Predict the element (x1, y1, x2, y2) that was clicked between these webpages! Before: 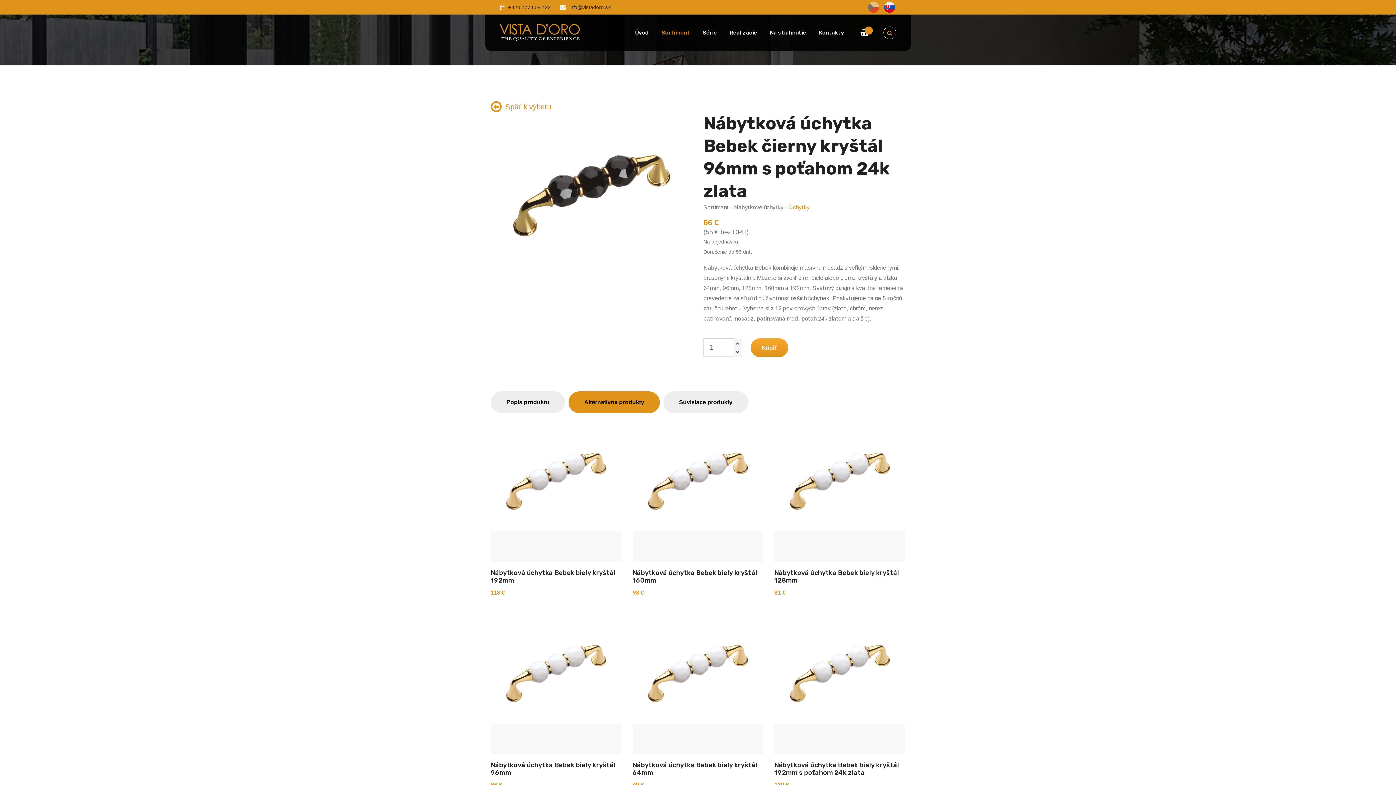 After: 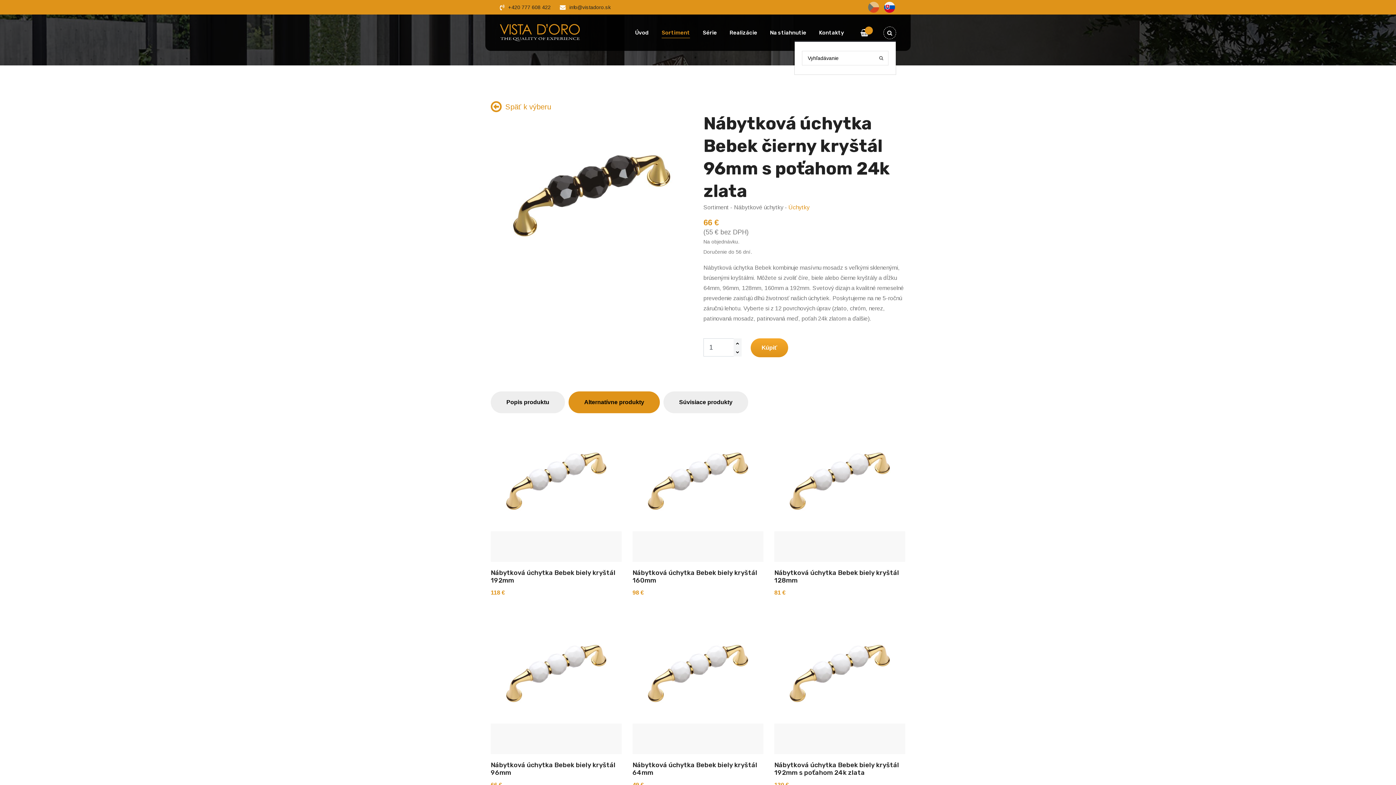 Action: bbox: (883, 26, 896, 39)